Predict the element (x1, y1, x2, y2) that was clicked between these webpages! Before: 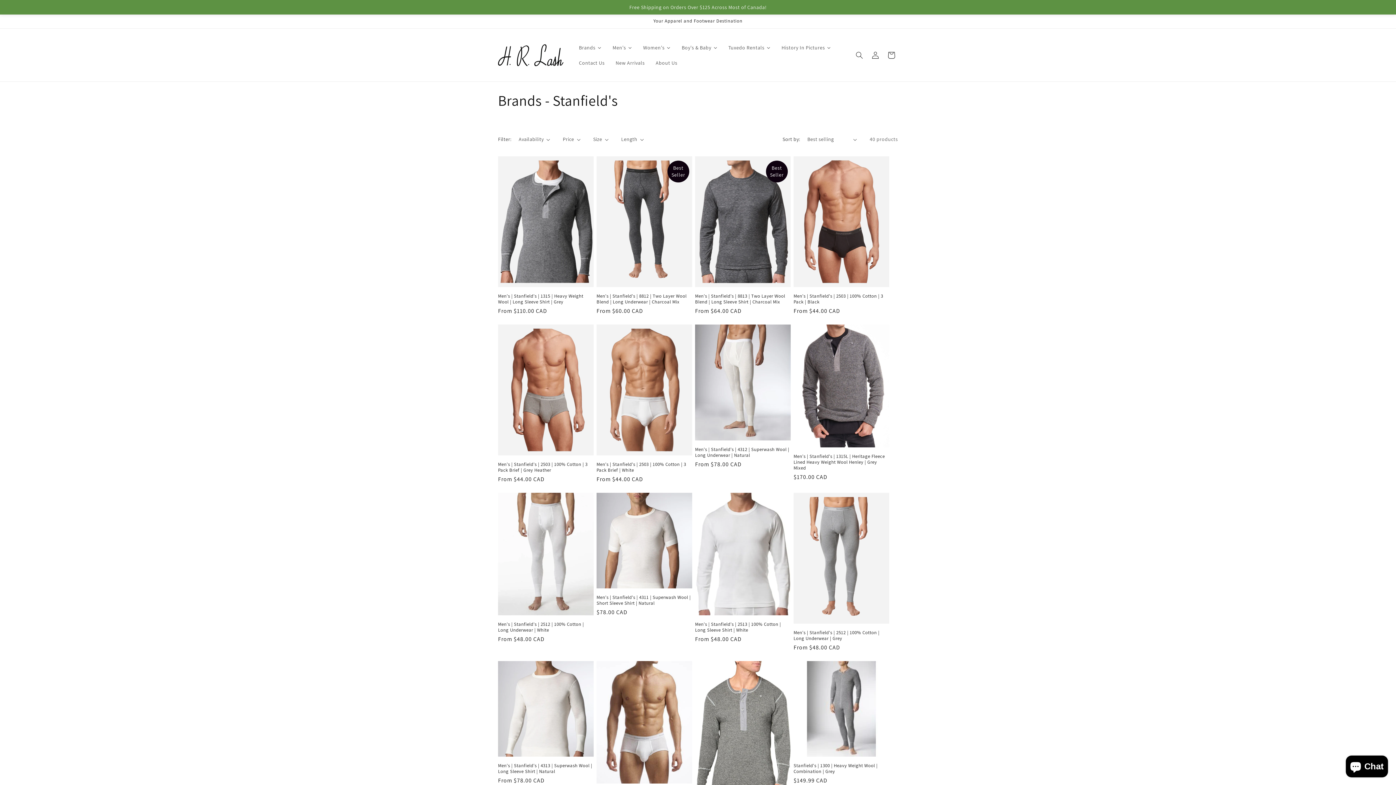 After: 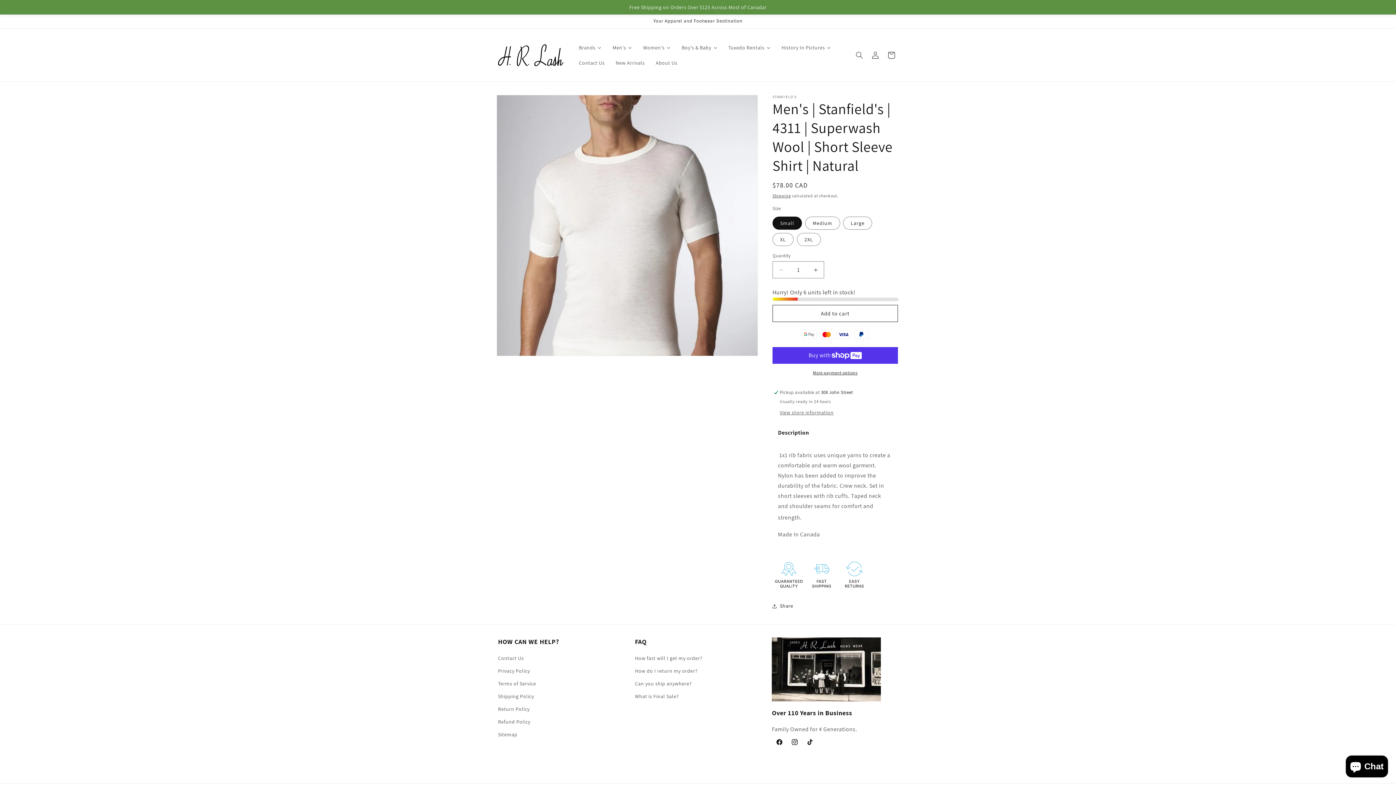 Action: bbox: (596, 594, 692, 606) label: Men's | Stanfield's | 4311 | Superwash Wool | Short Sleeve Shirt | Natural